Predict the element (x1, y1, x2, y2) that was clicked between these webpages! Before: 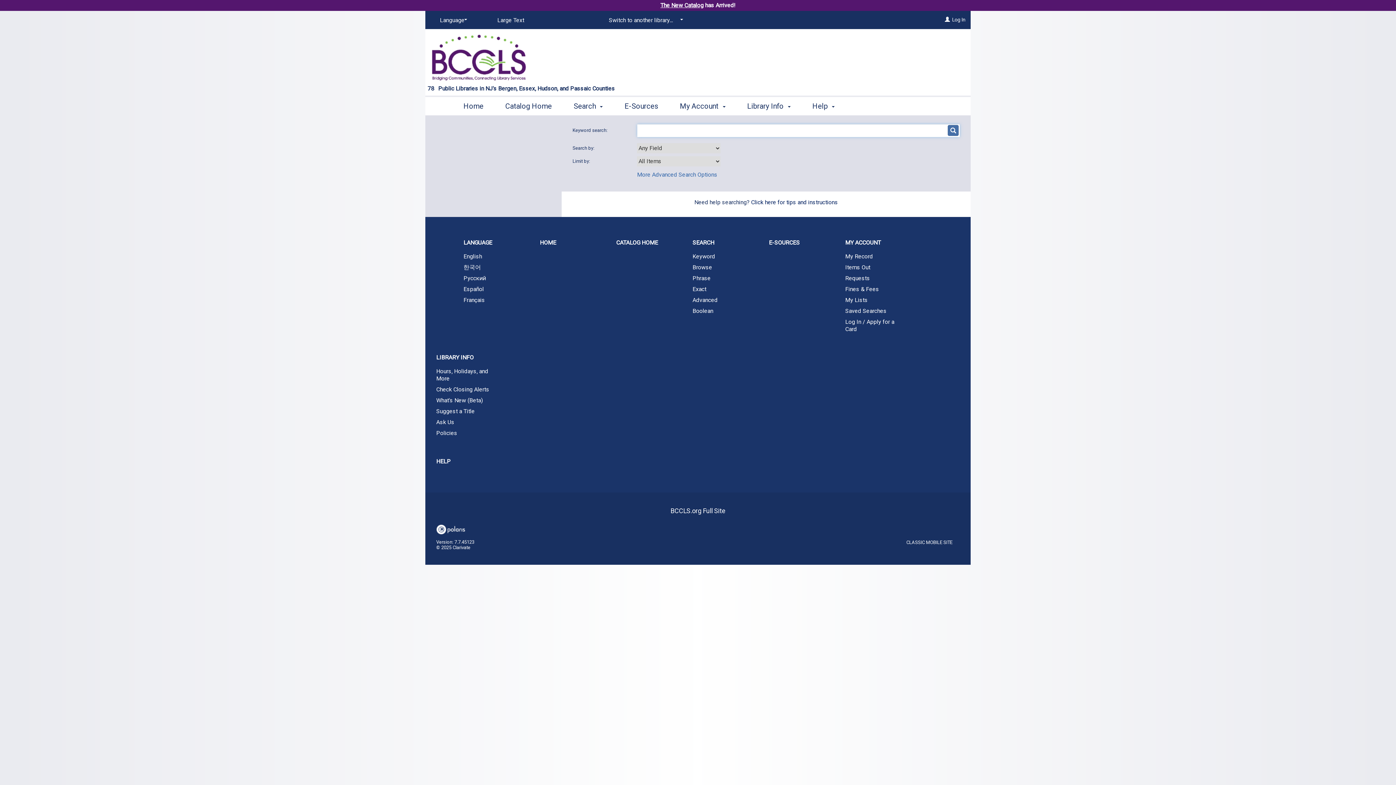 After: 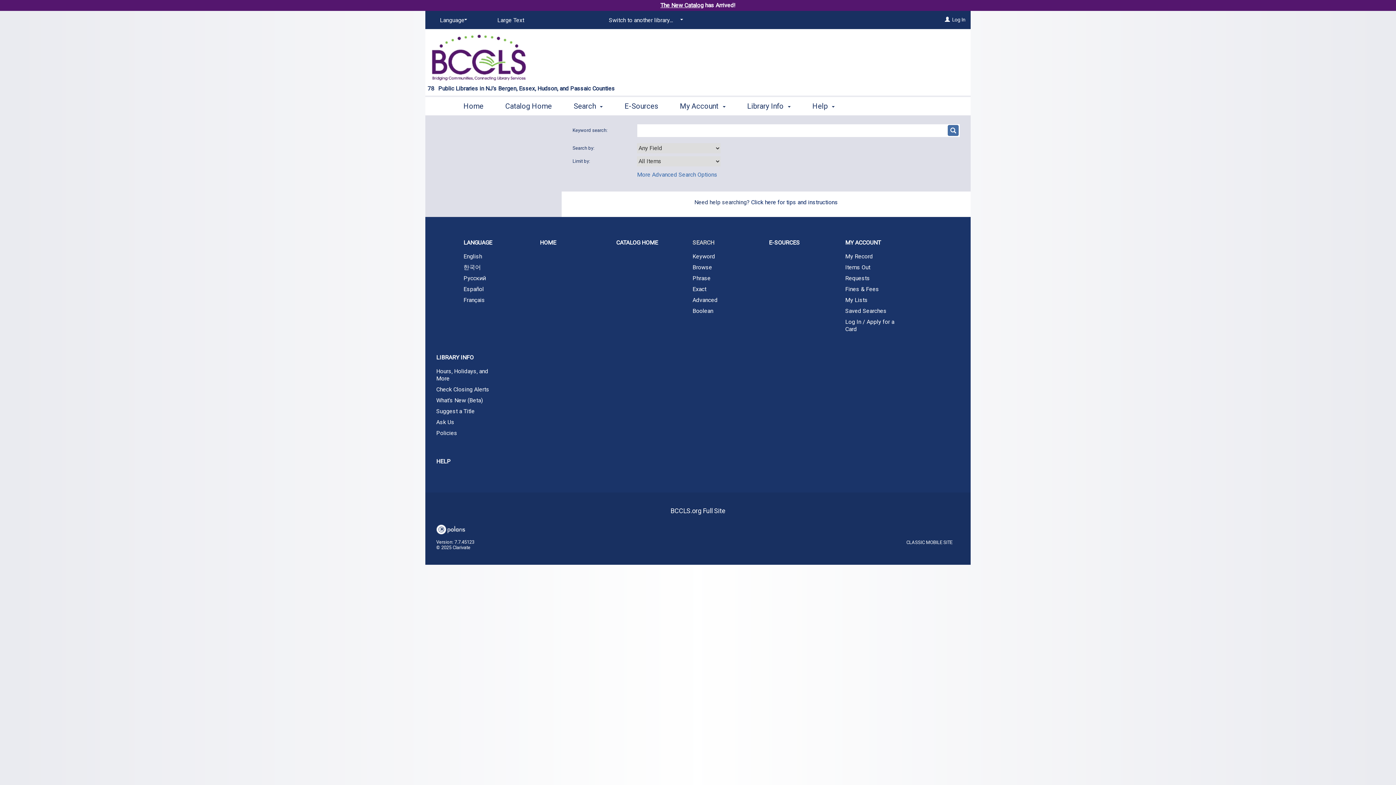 Action: label: SEARCH bbox: (681, 233, 758, 251)